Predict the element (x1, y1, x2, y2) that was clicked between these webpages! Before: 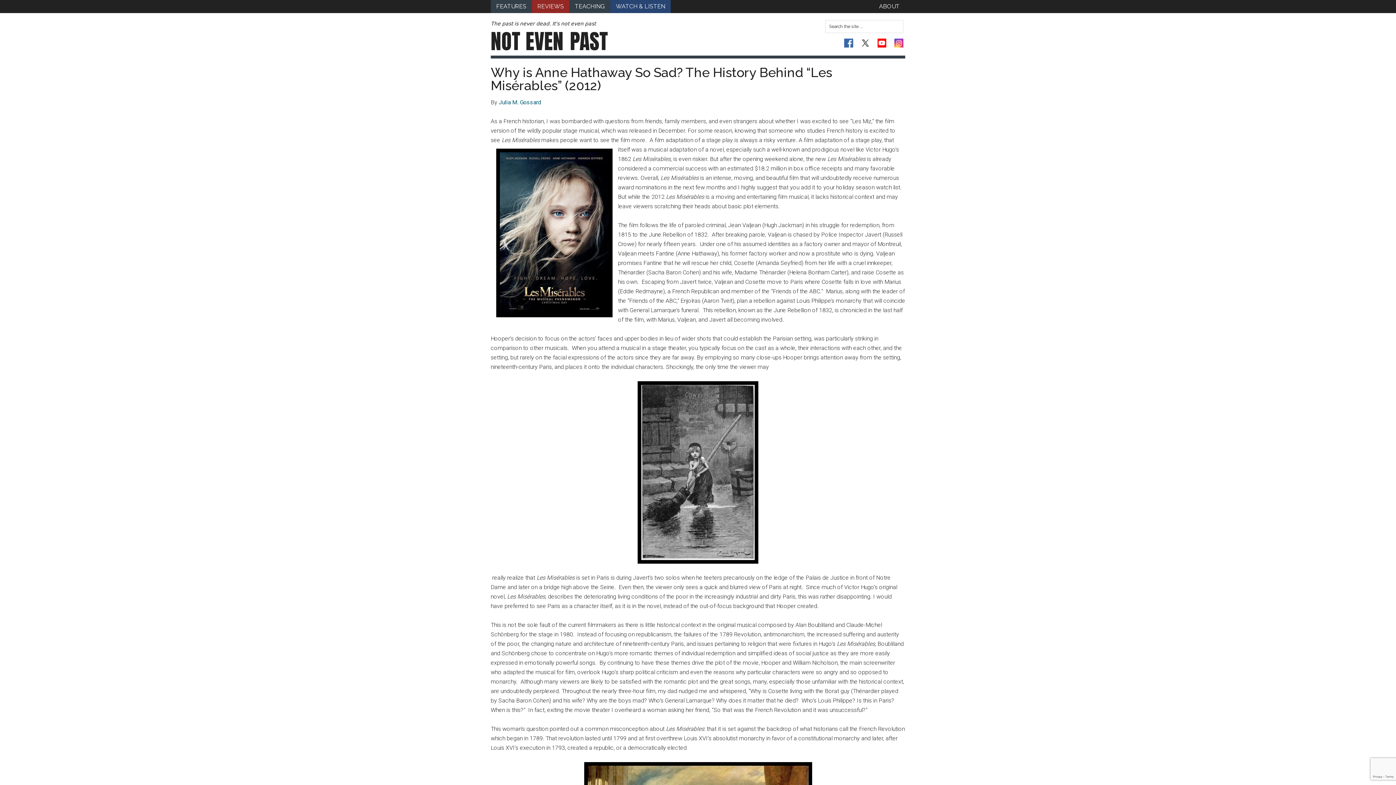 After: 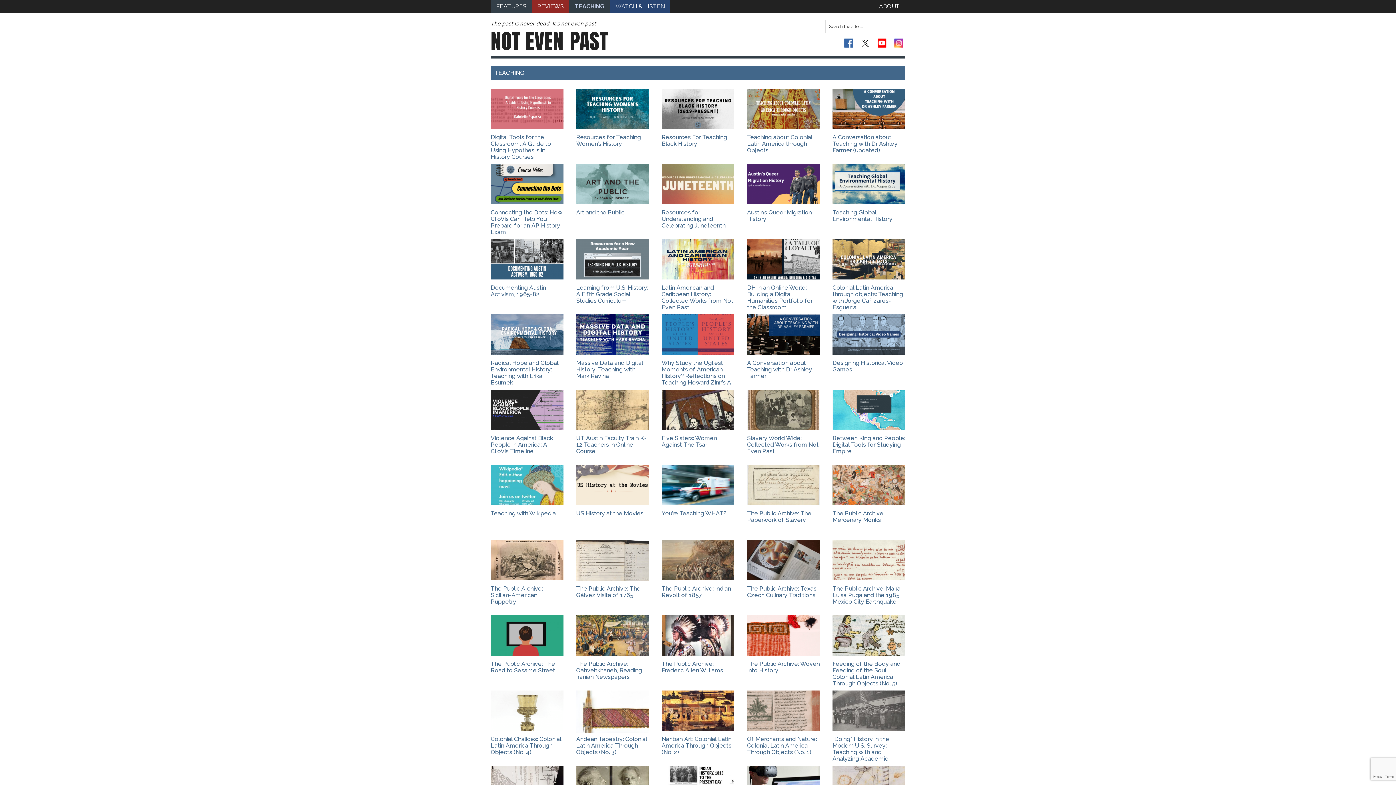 Action: bbox: (569, 0, 610, 13) label: TEACHING